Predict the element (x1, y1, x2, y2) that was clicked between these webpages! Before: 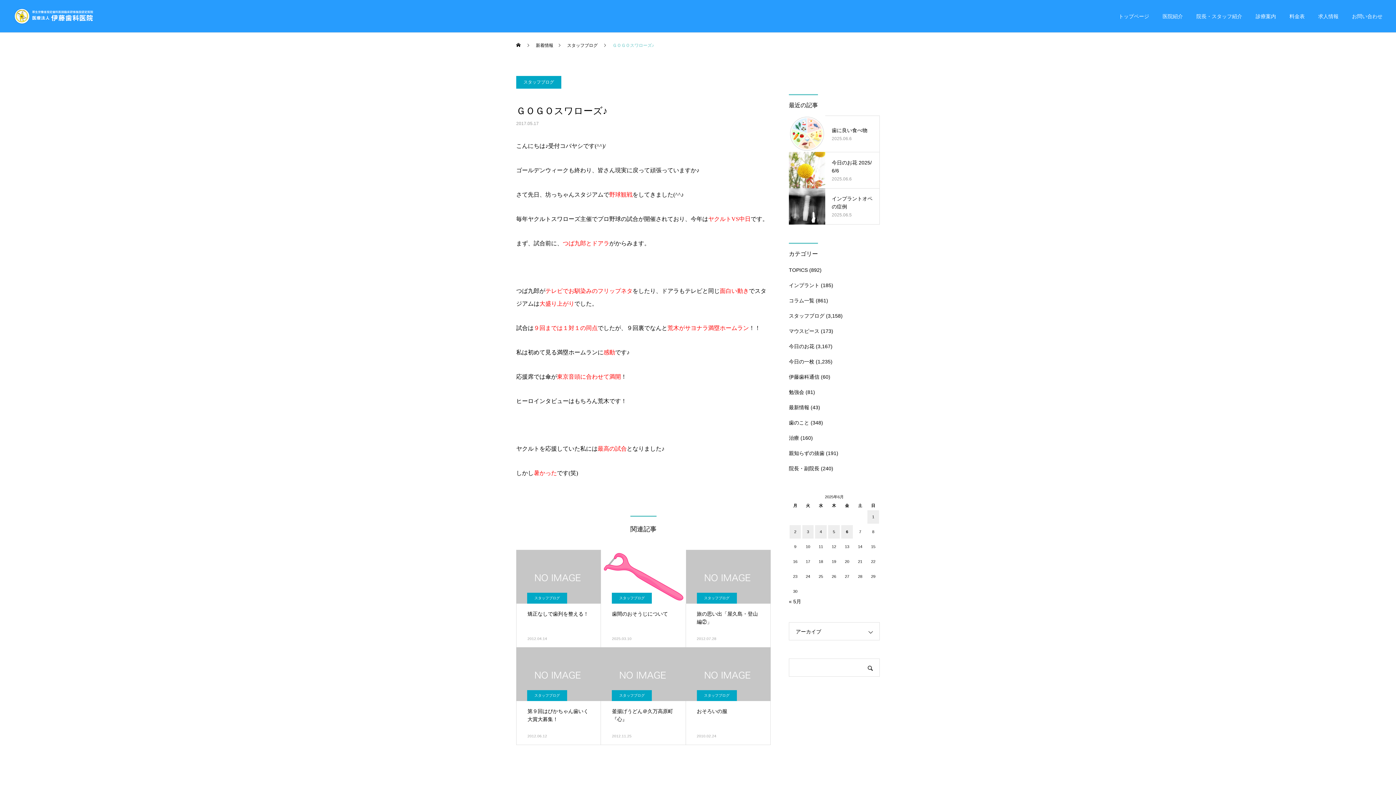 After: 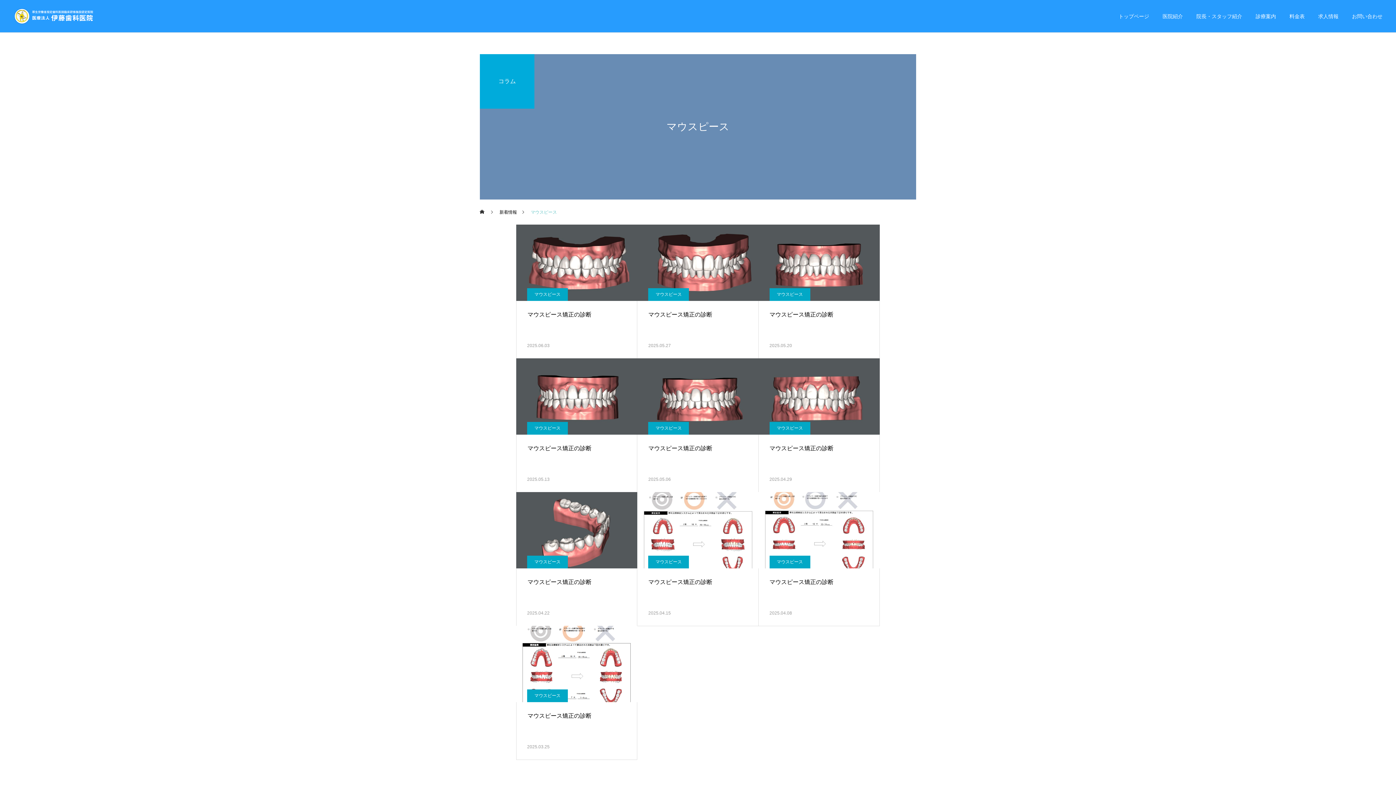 Action: bbox: (789, 328, 819, 334) label: マウスピース